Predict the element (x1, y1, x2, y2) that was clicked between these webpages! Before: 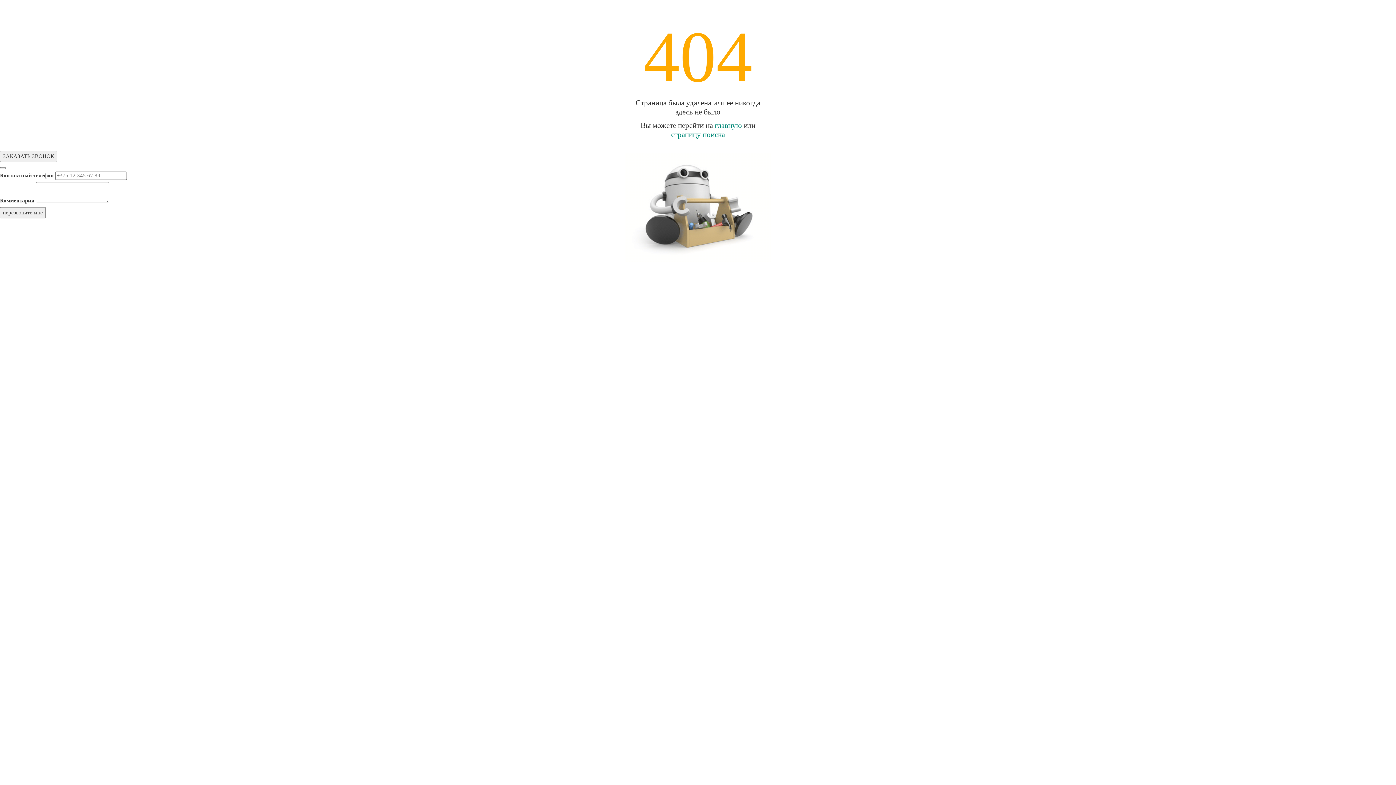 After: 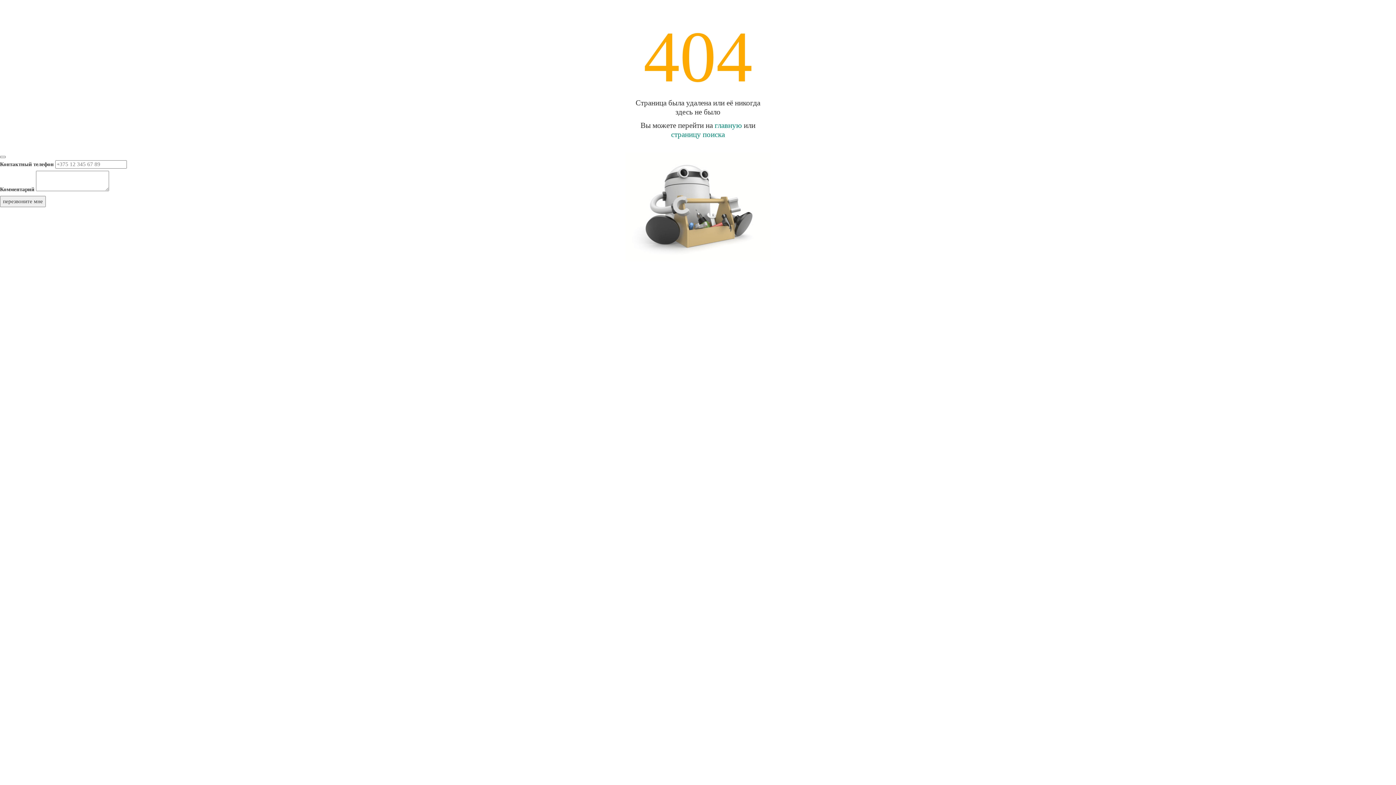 Action: label: ЗАКАЗАТЬ ЗВОНОК bbox: (0, 150, 57, 162)